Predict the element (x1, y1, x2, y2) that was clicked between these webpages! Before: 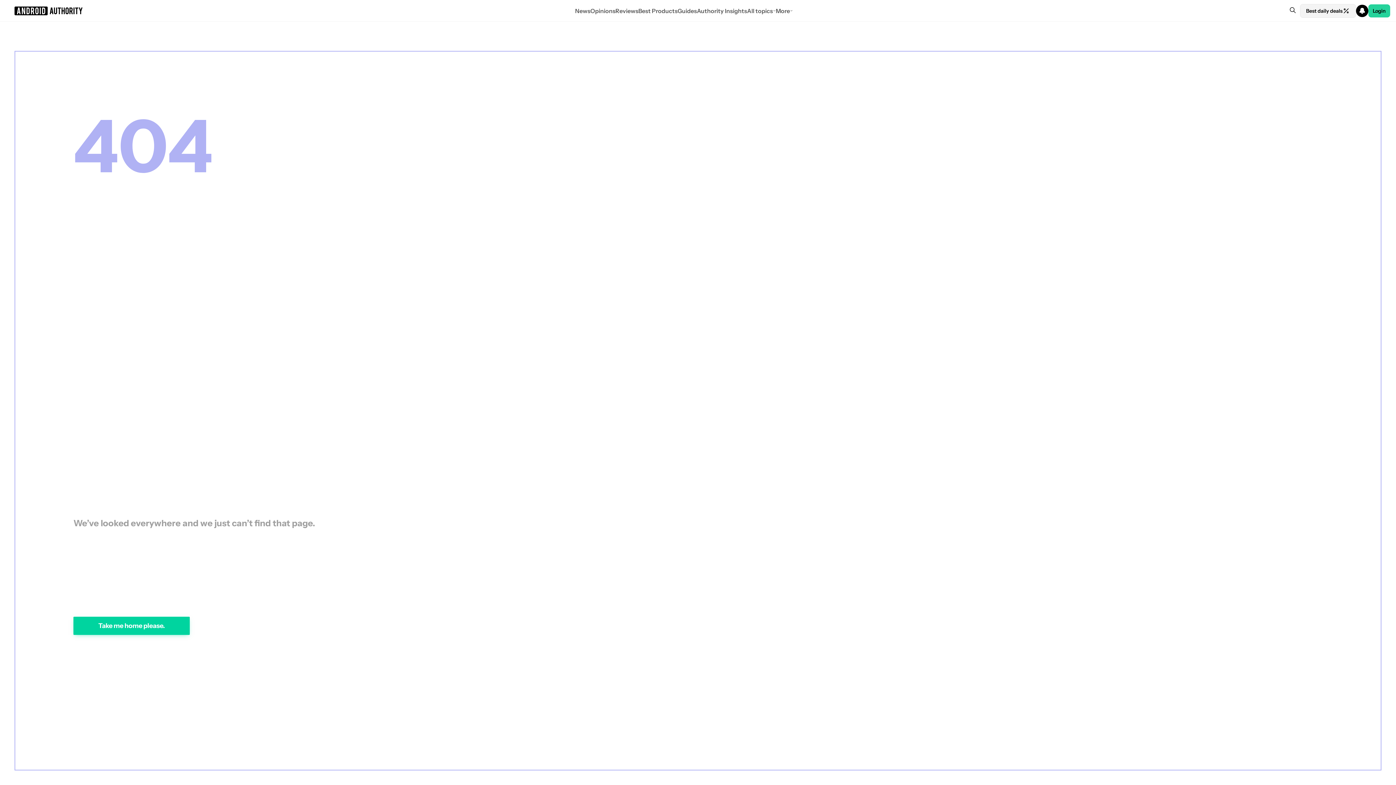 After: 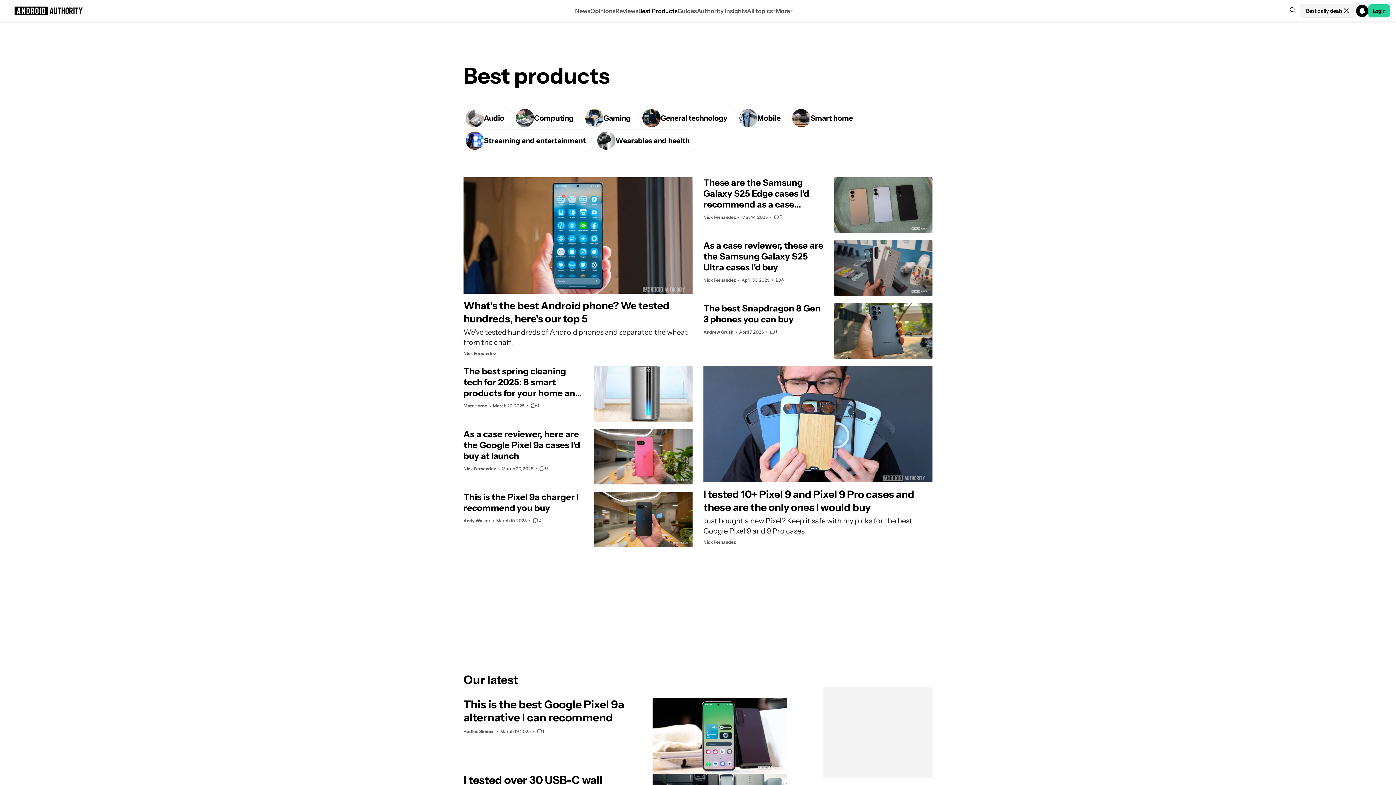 Action: label: Best Products bbox: (638, 0, 677, 21)